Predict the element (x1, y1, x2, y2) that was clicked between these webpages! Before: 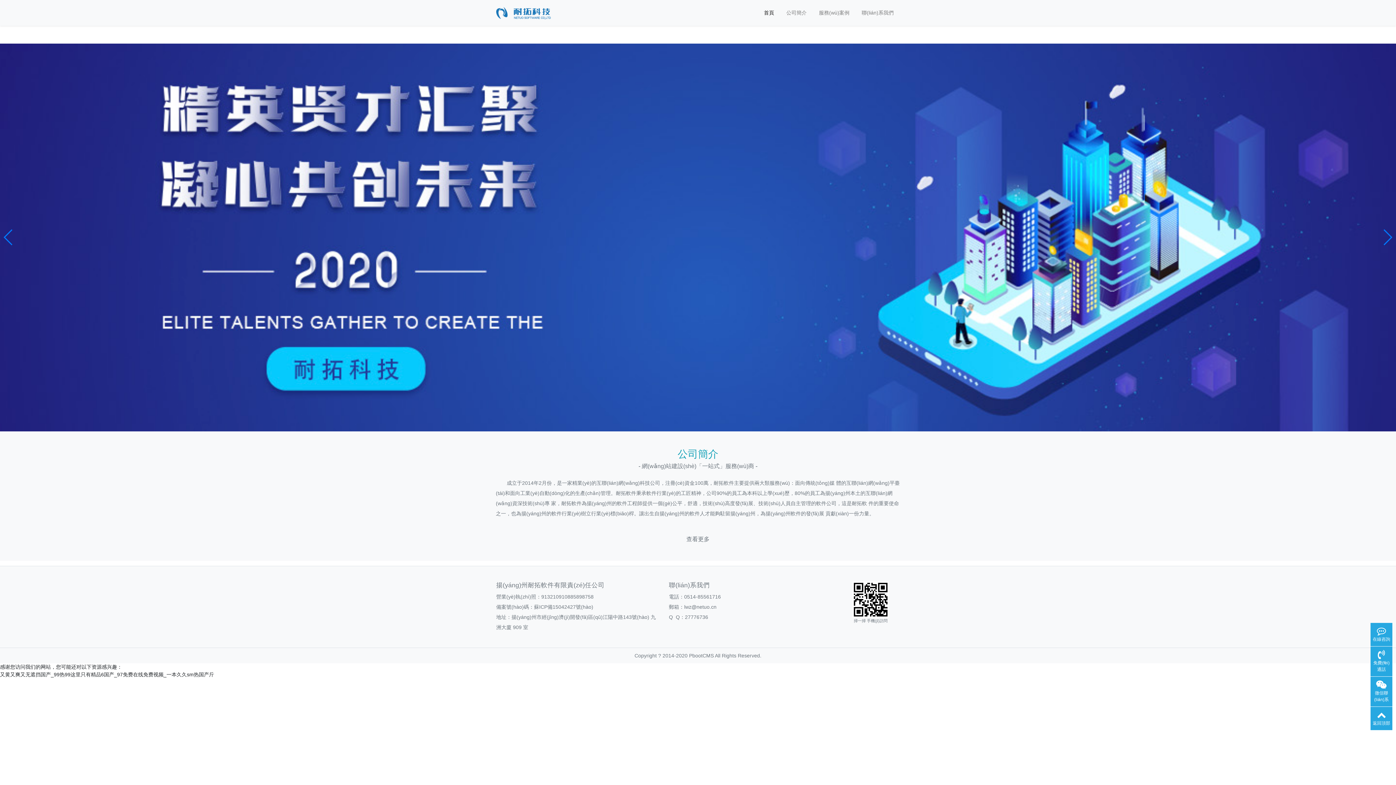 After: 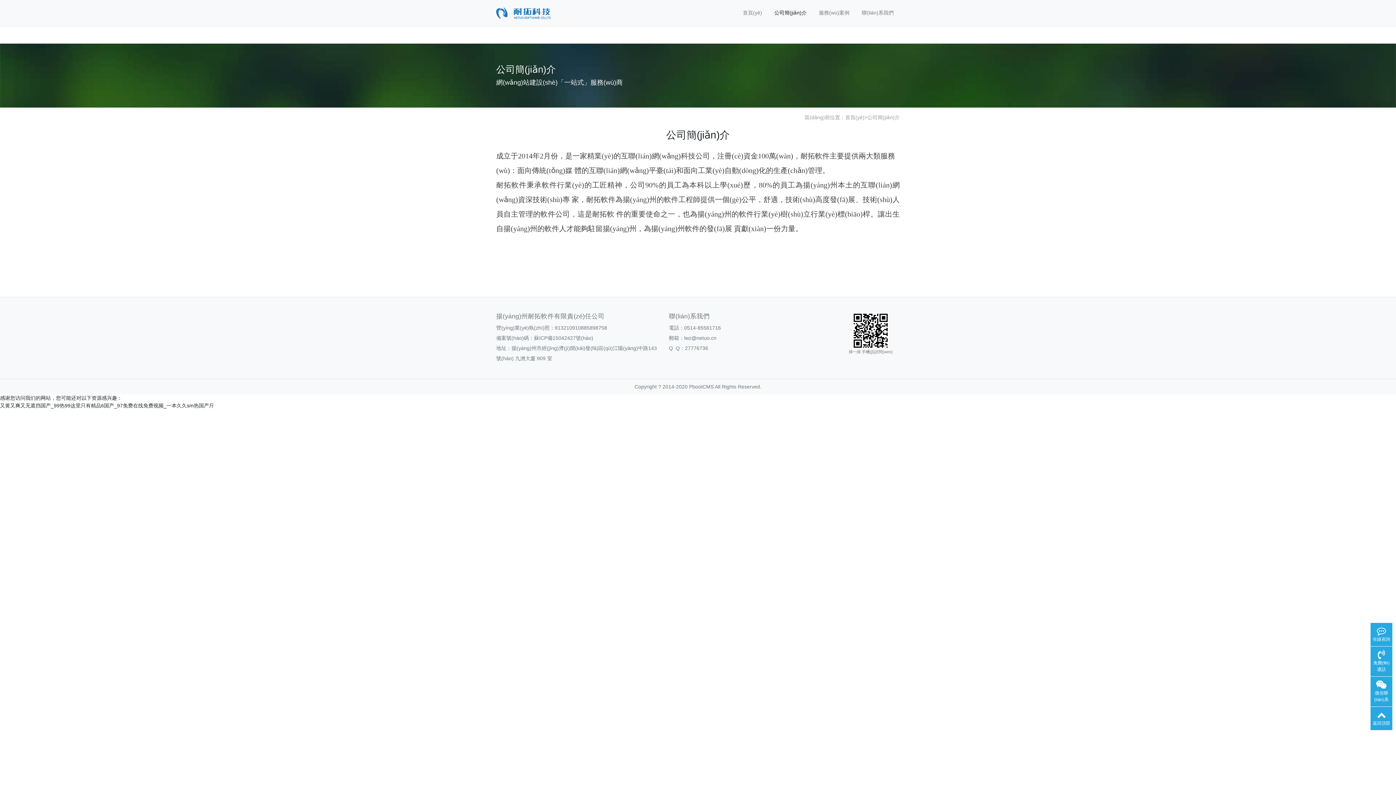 Action: bbox: (686, 536, 709, 542) label: 查看更多